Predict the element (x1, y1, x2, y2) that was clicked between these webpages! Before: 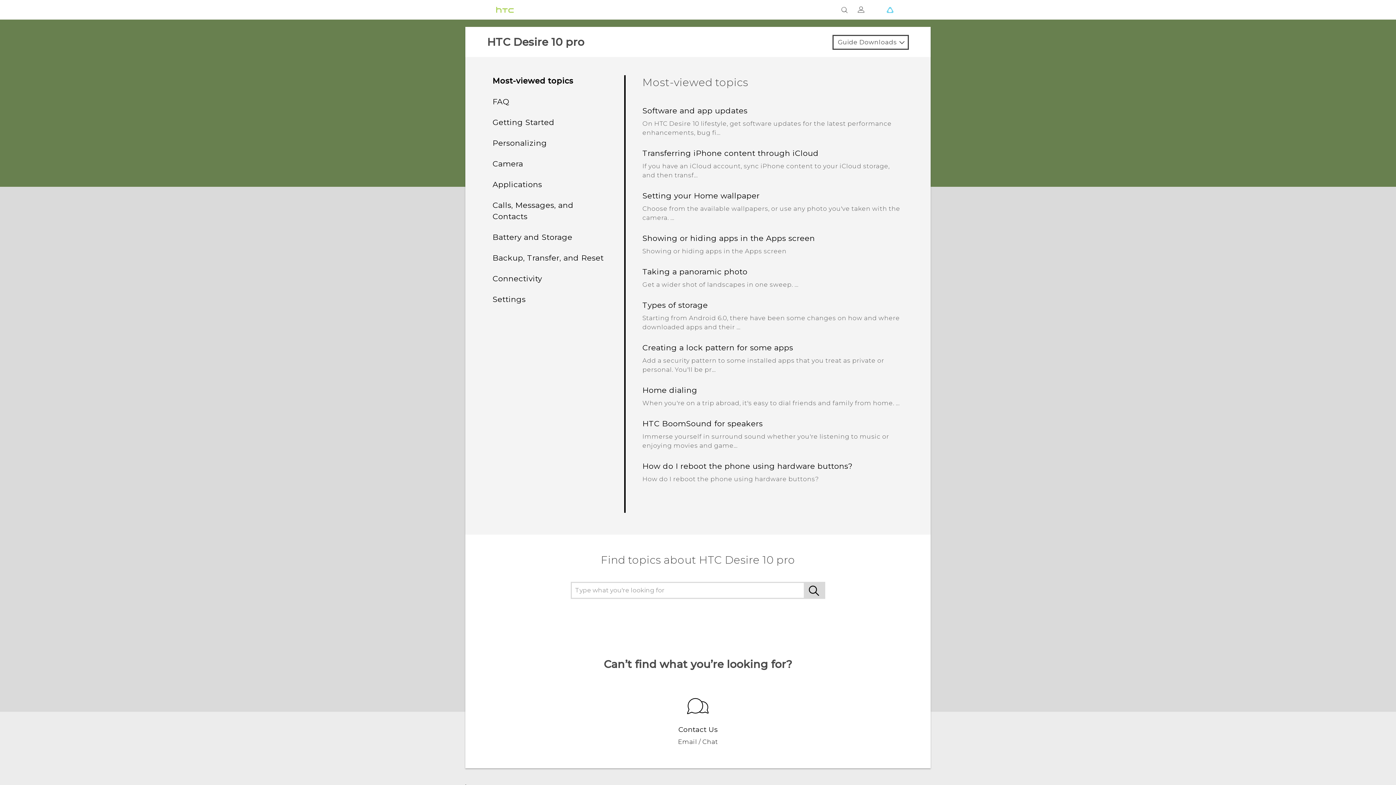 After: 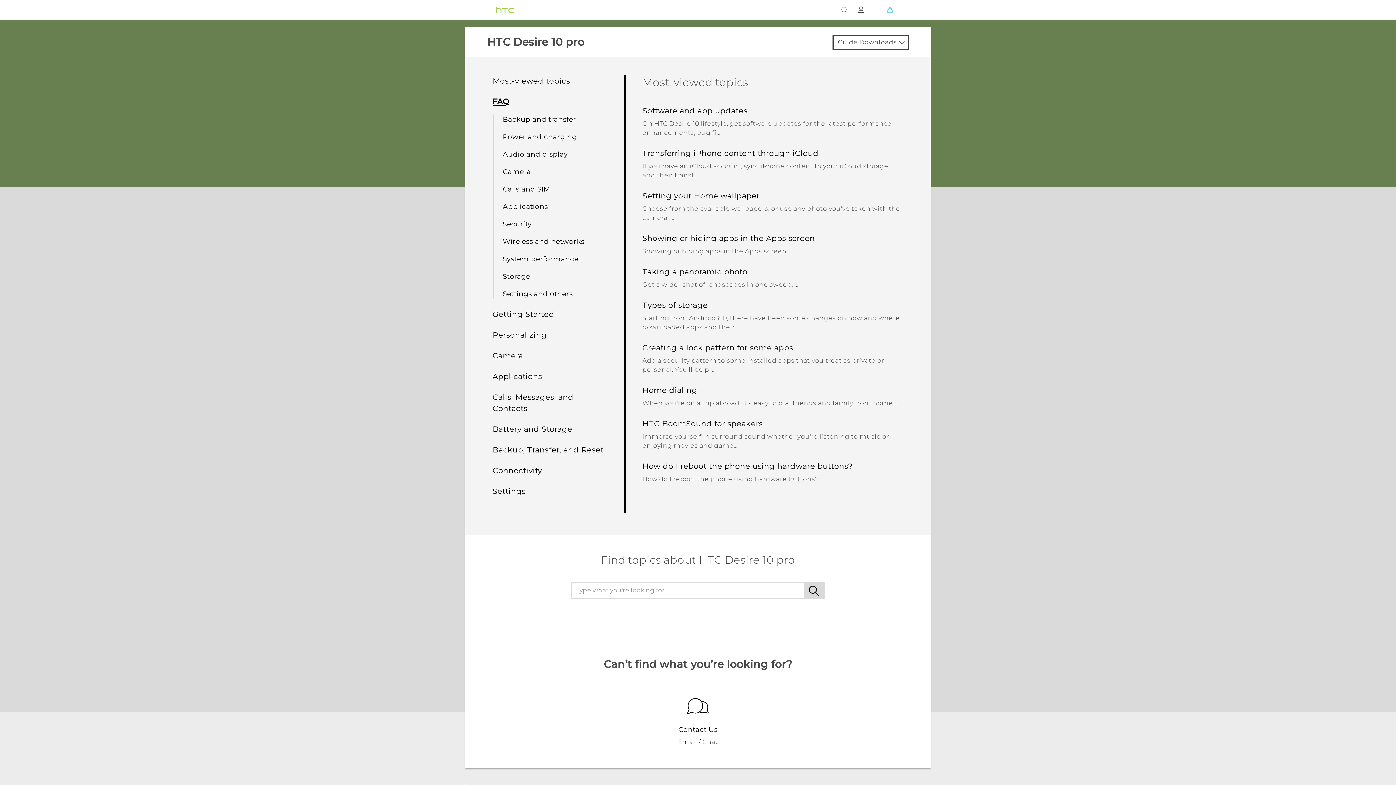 Action: label: FAQ bbox: (492, 97, 509, 106)